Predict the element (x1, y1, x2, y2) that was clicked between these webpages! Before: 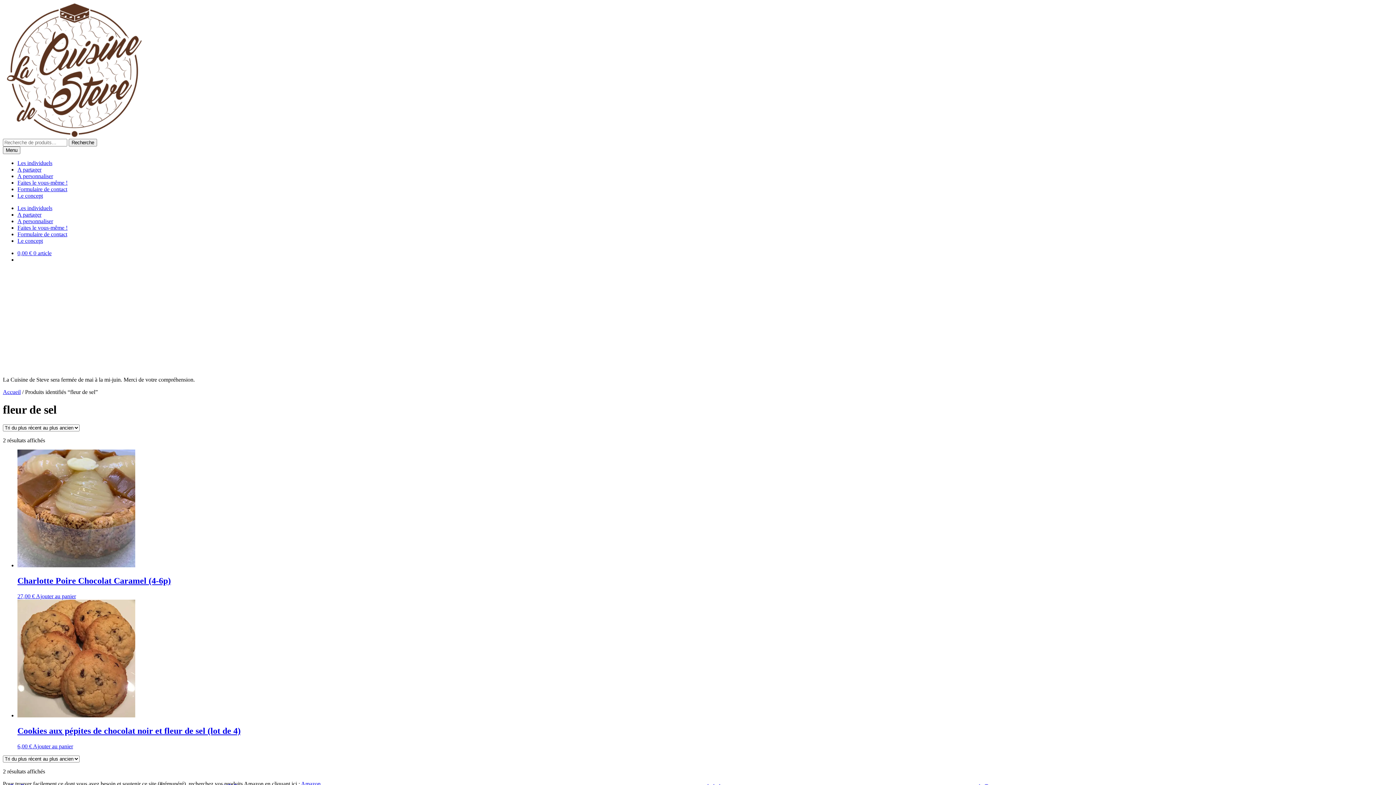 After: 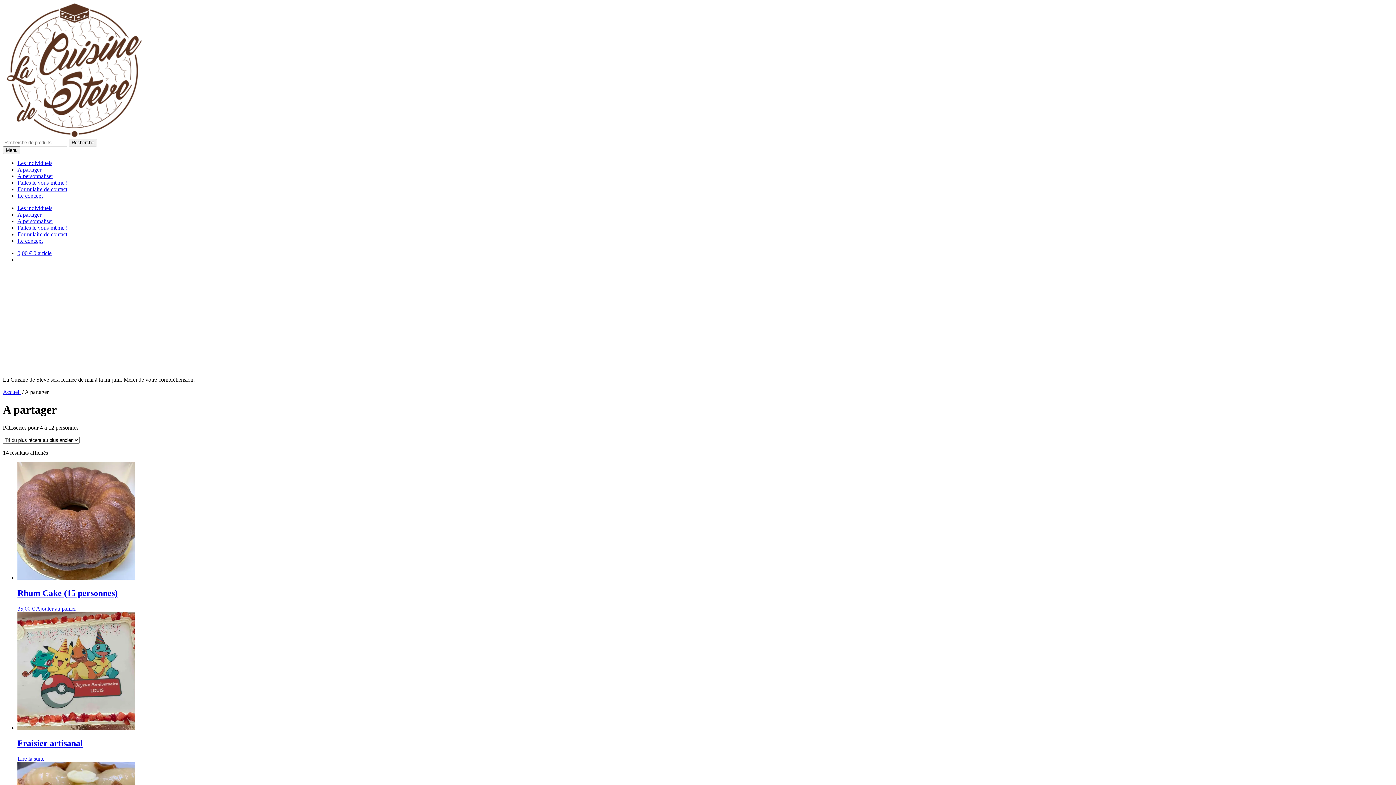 Action: bbox: (17, 211, 41, 217) label: A partager